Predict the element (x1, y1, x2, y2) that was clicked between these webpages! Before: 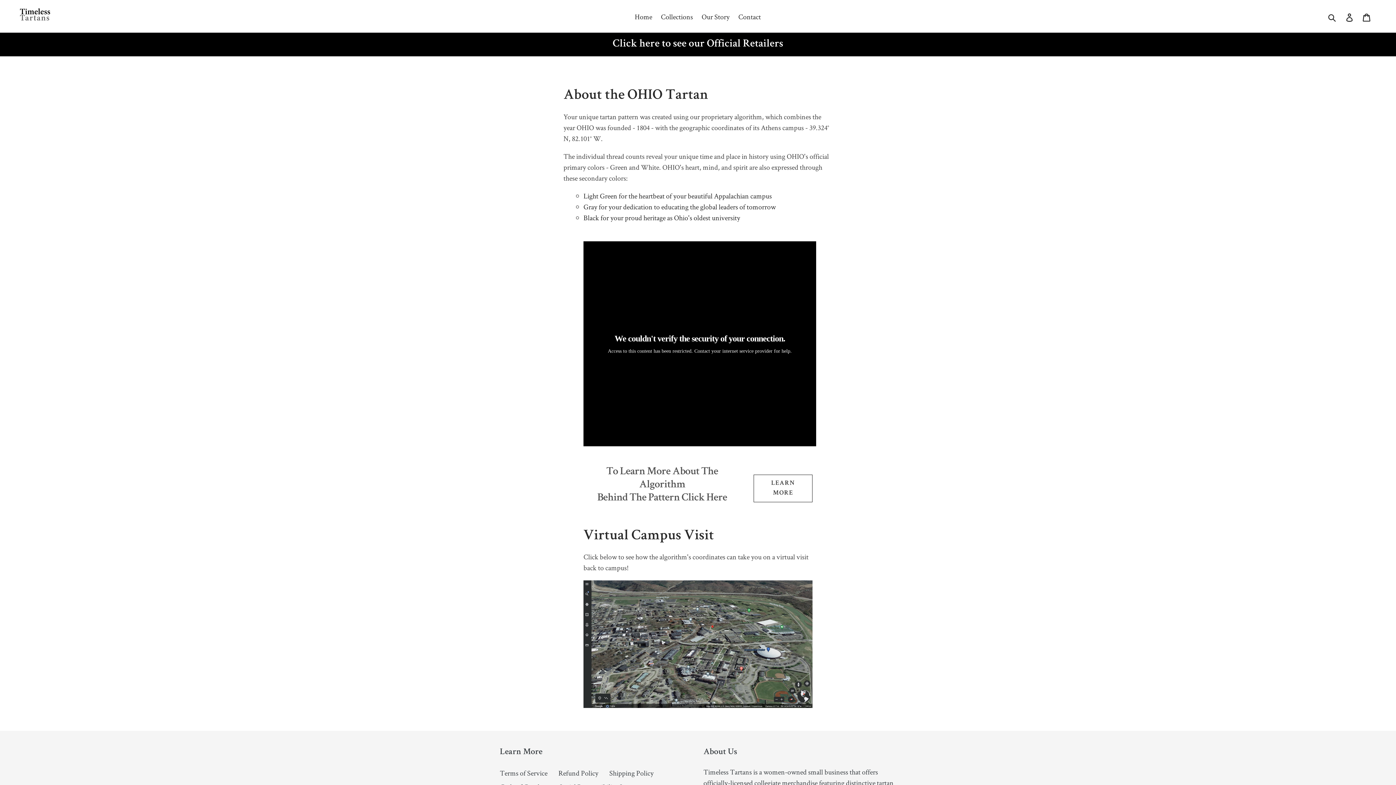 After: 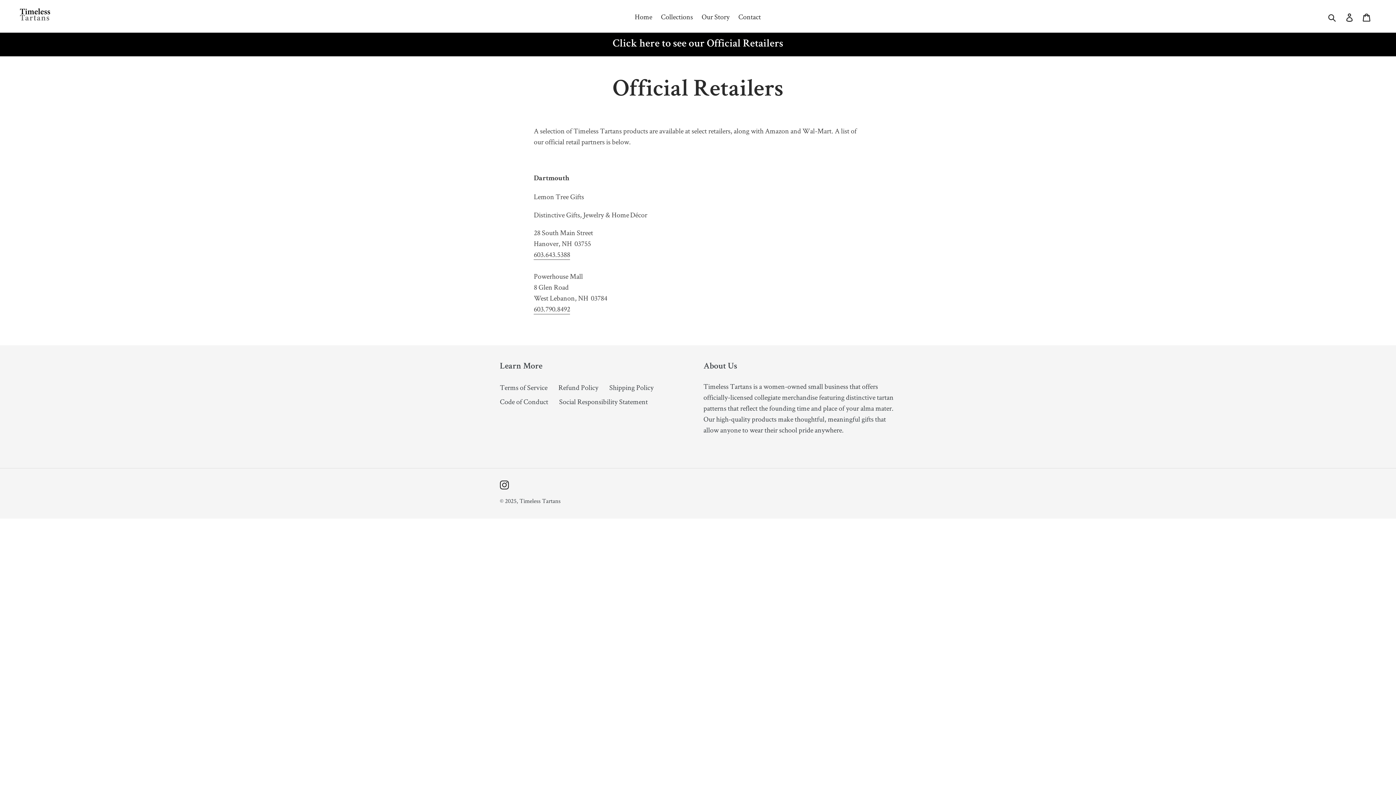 Action: label: Click here to see our Official Retailers bbox: (0, 32, 1396, 56)